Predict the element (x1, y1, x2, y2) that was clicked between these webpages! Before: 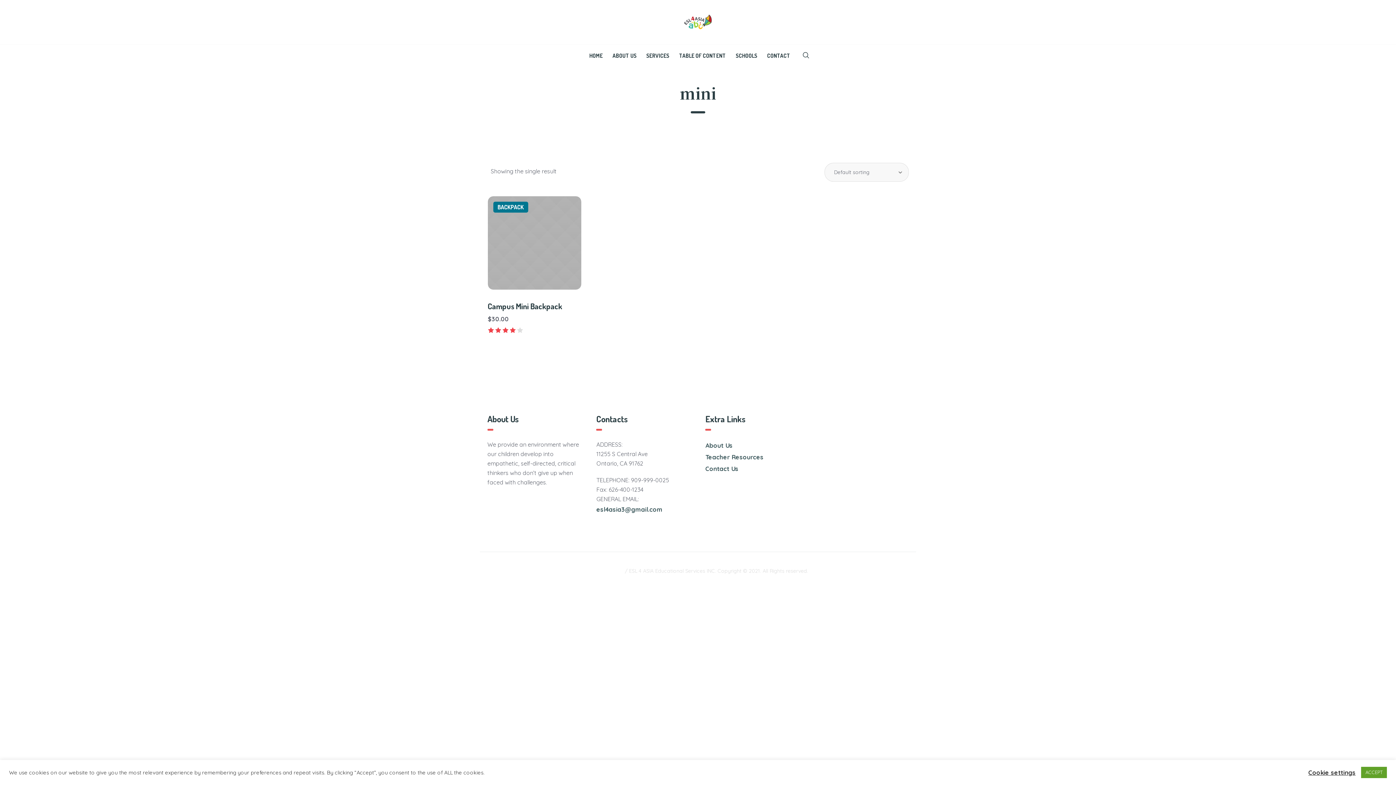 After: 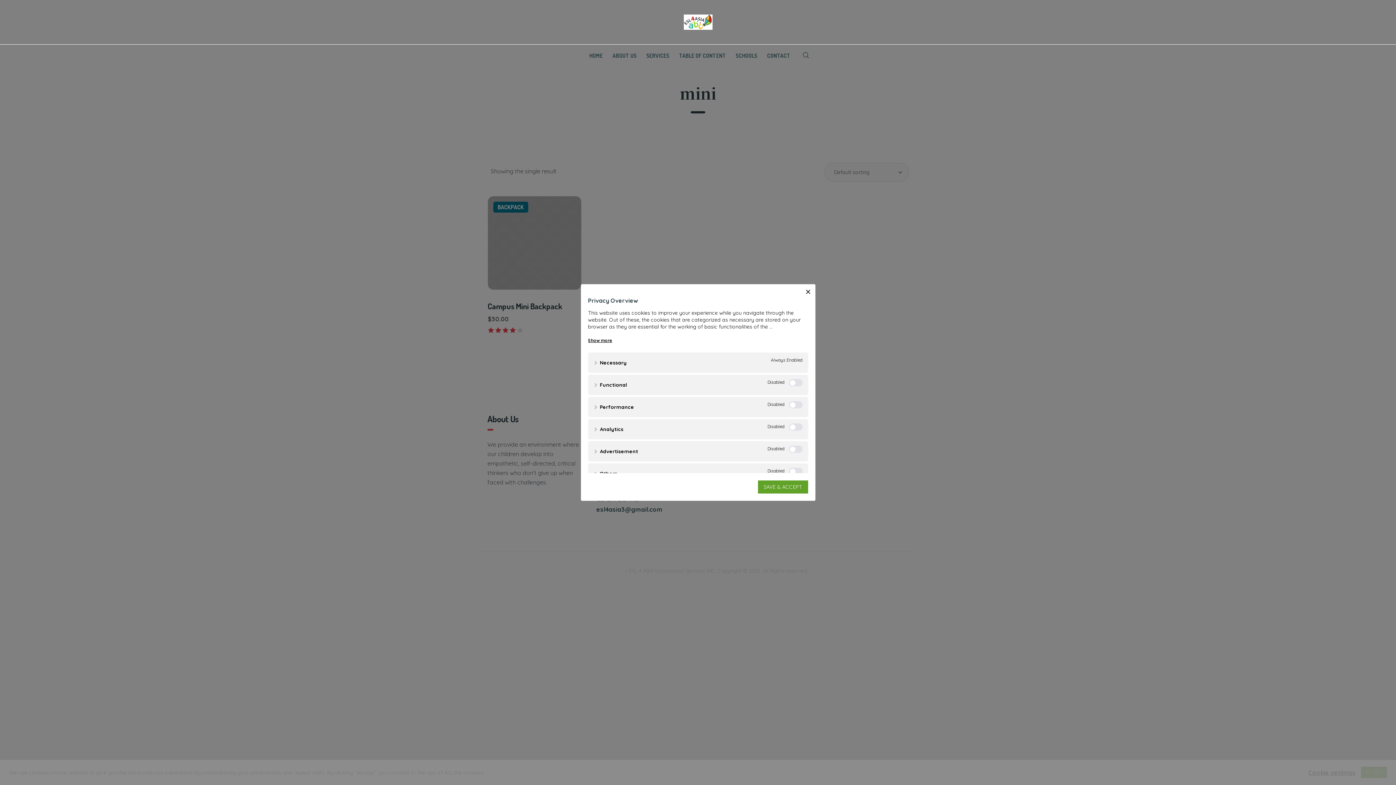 Action: label: Cookie settings bbox: (1308, 767, 1356, 778)